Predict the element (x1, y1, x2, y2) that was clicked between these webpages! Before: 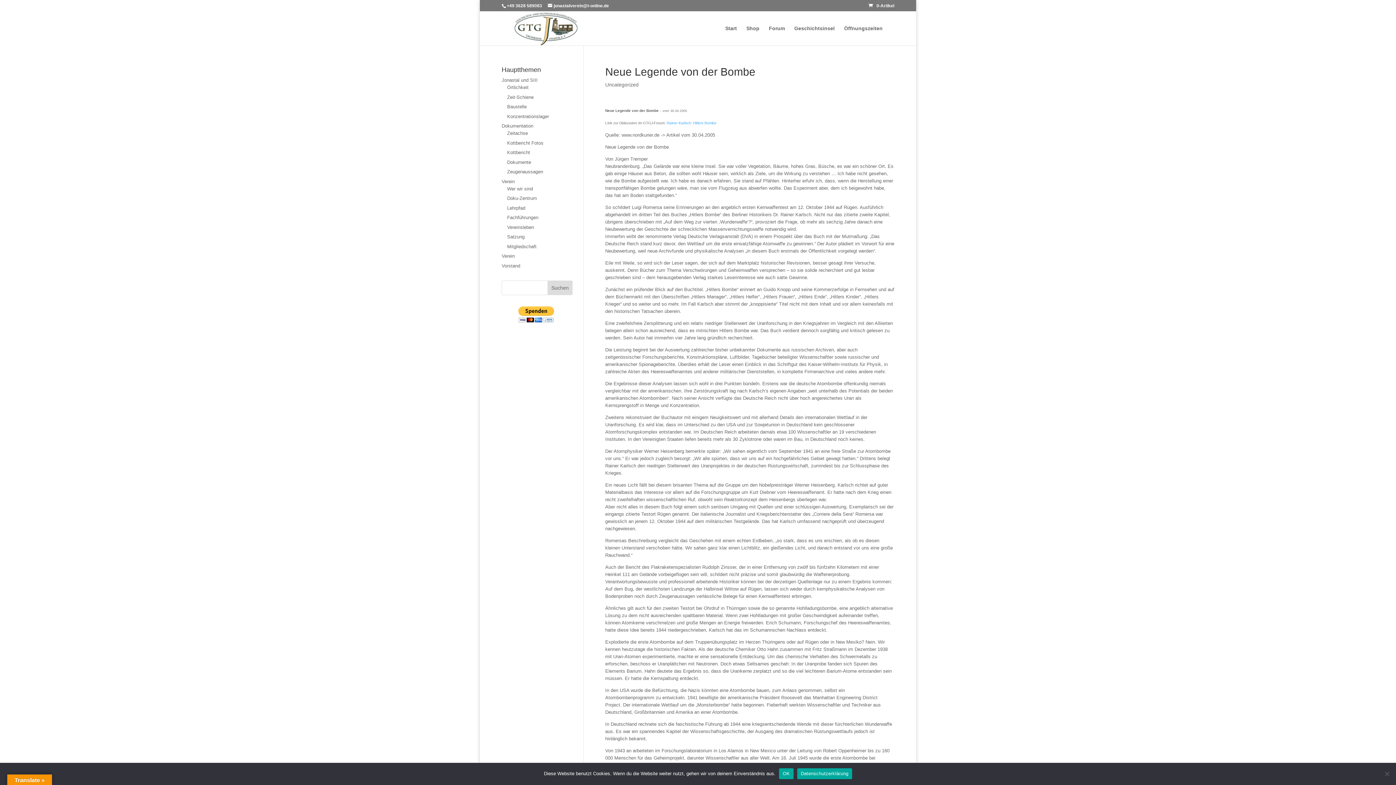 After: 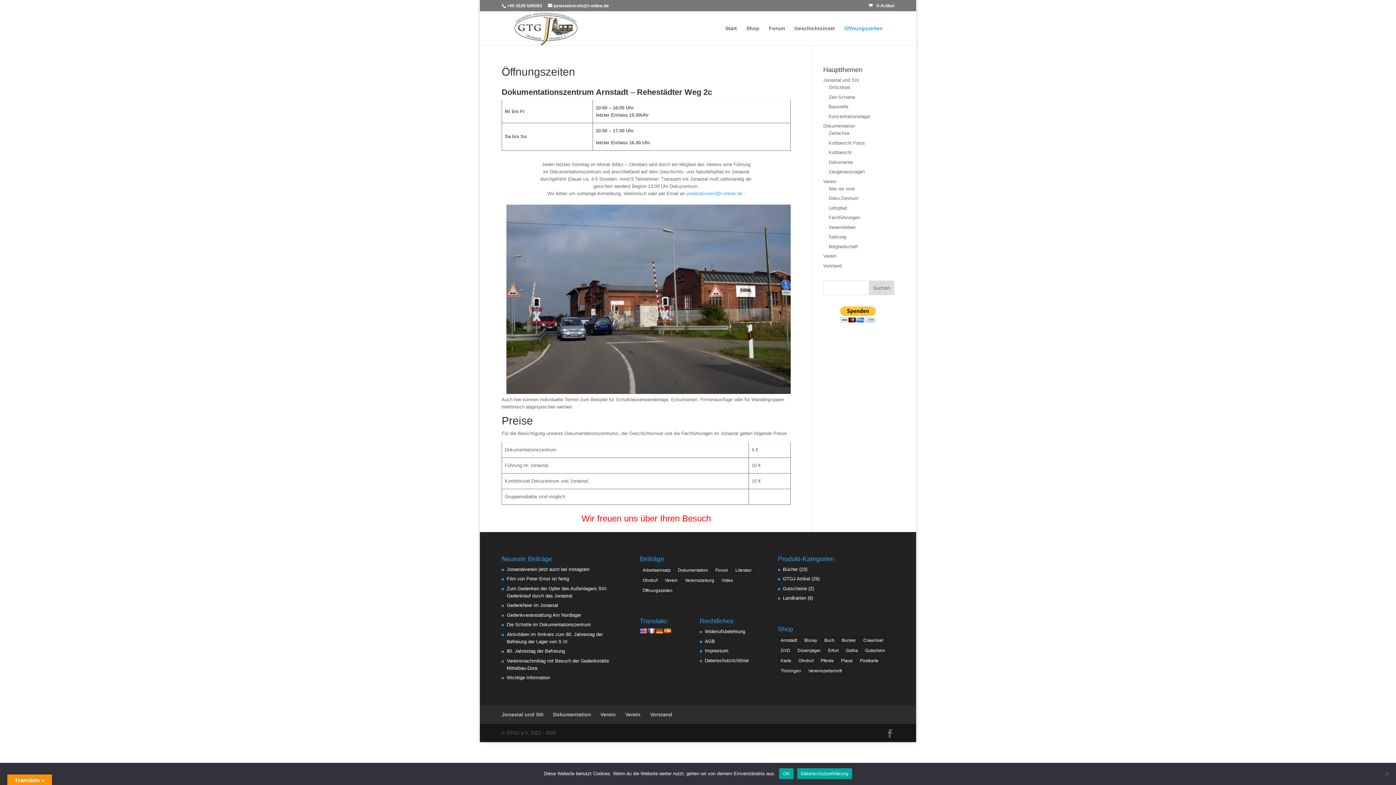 Action: label: Öffnungszeiten bbox: (844, 25, 882, 45)